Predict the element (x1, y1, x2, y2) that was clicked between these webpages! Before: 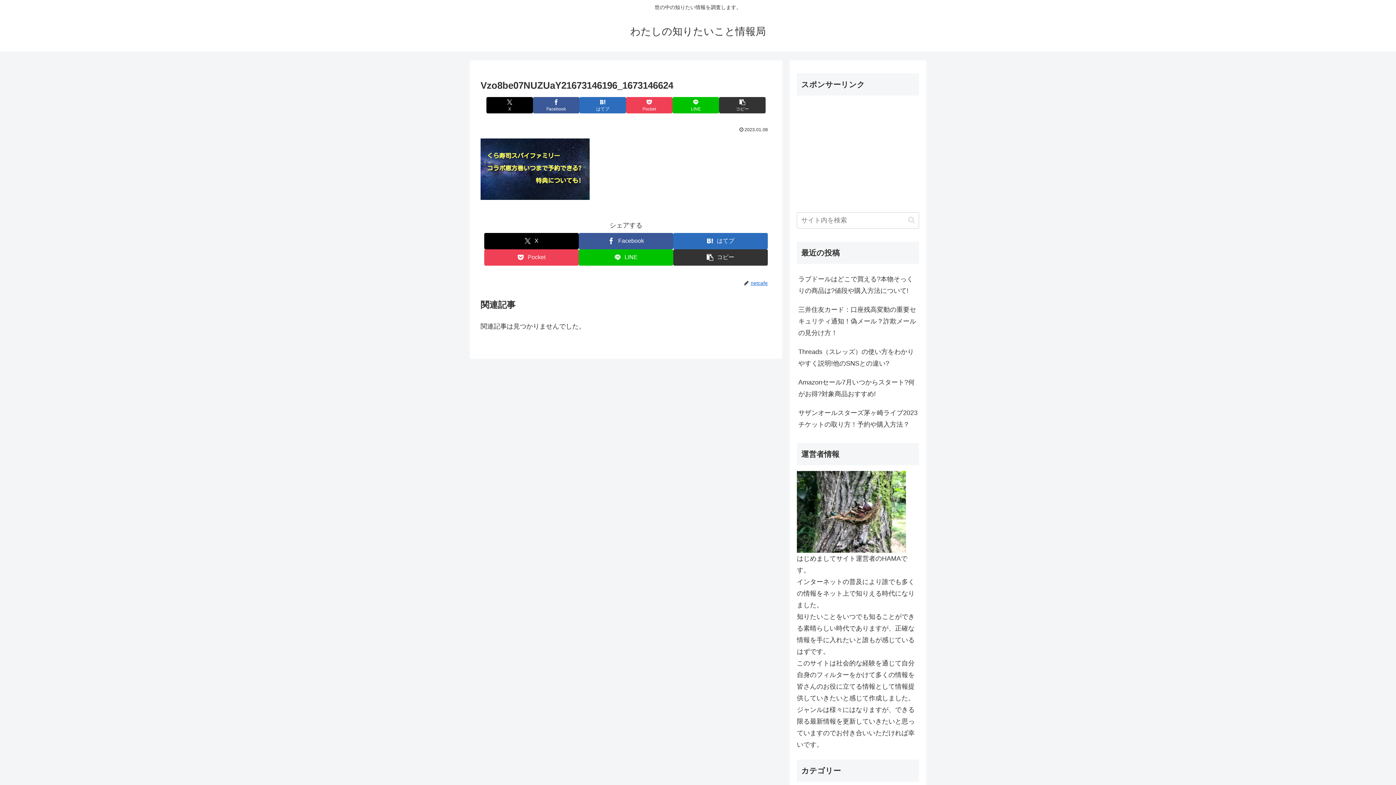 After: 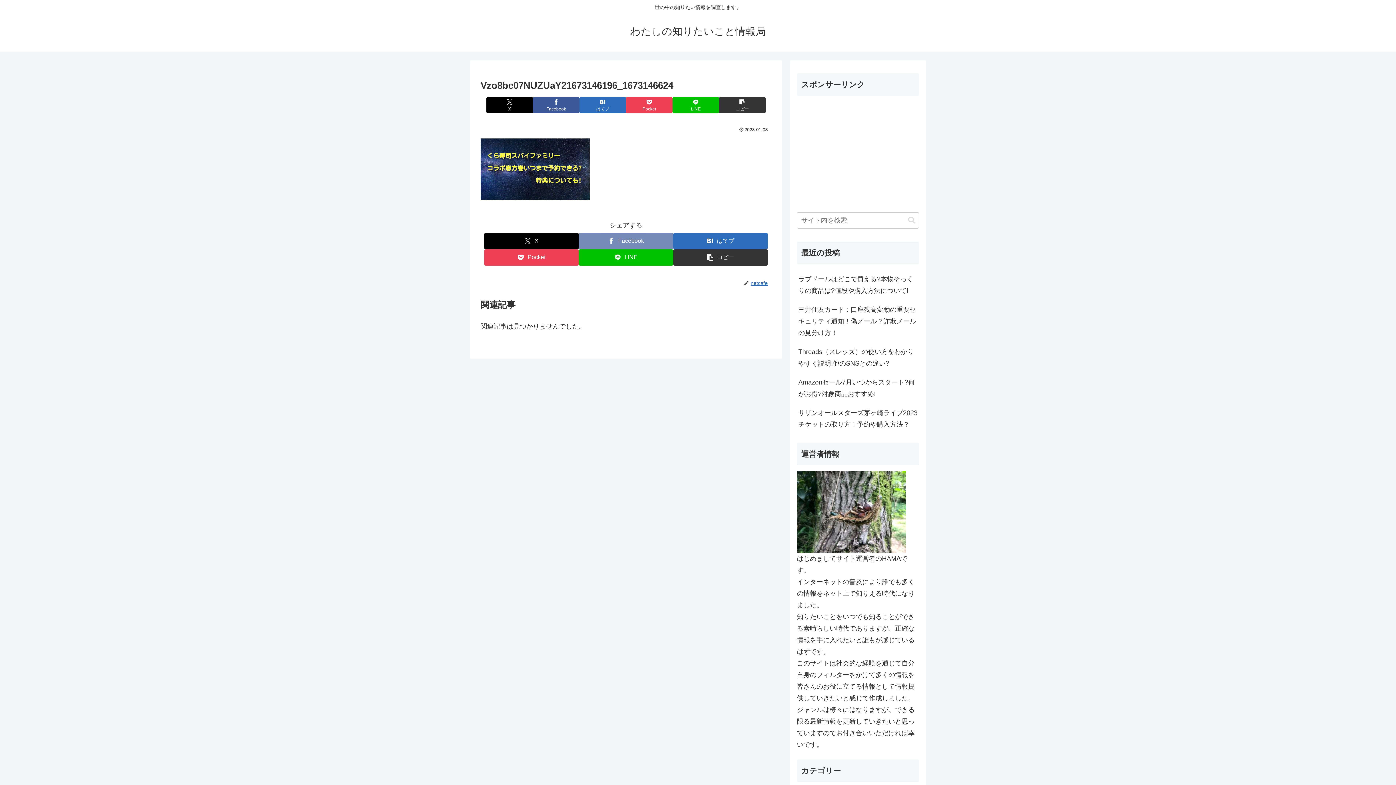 Action: label: Facebookでシェア bbox: (578, 233, 673, 249)